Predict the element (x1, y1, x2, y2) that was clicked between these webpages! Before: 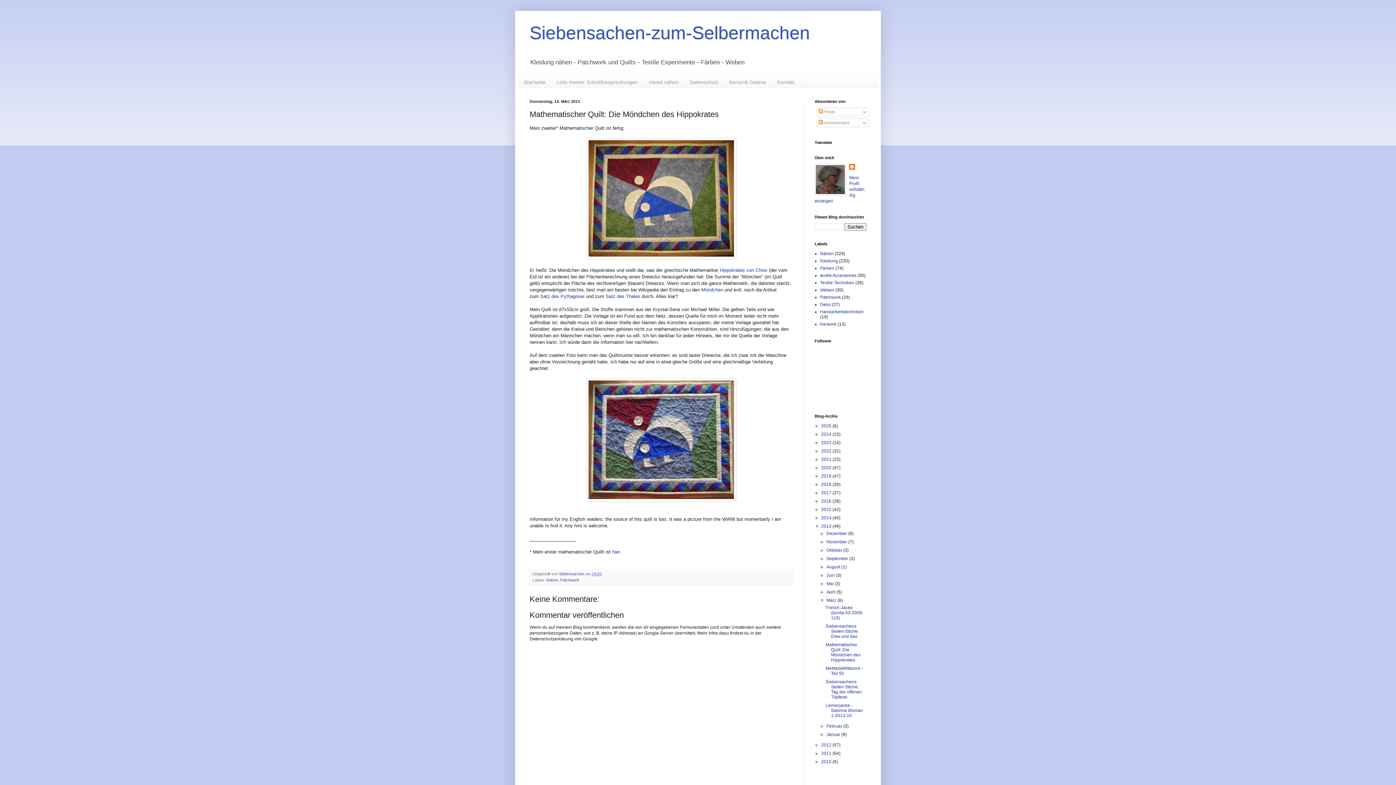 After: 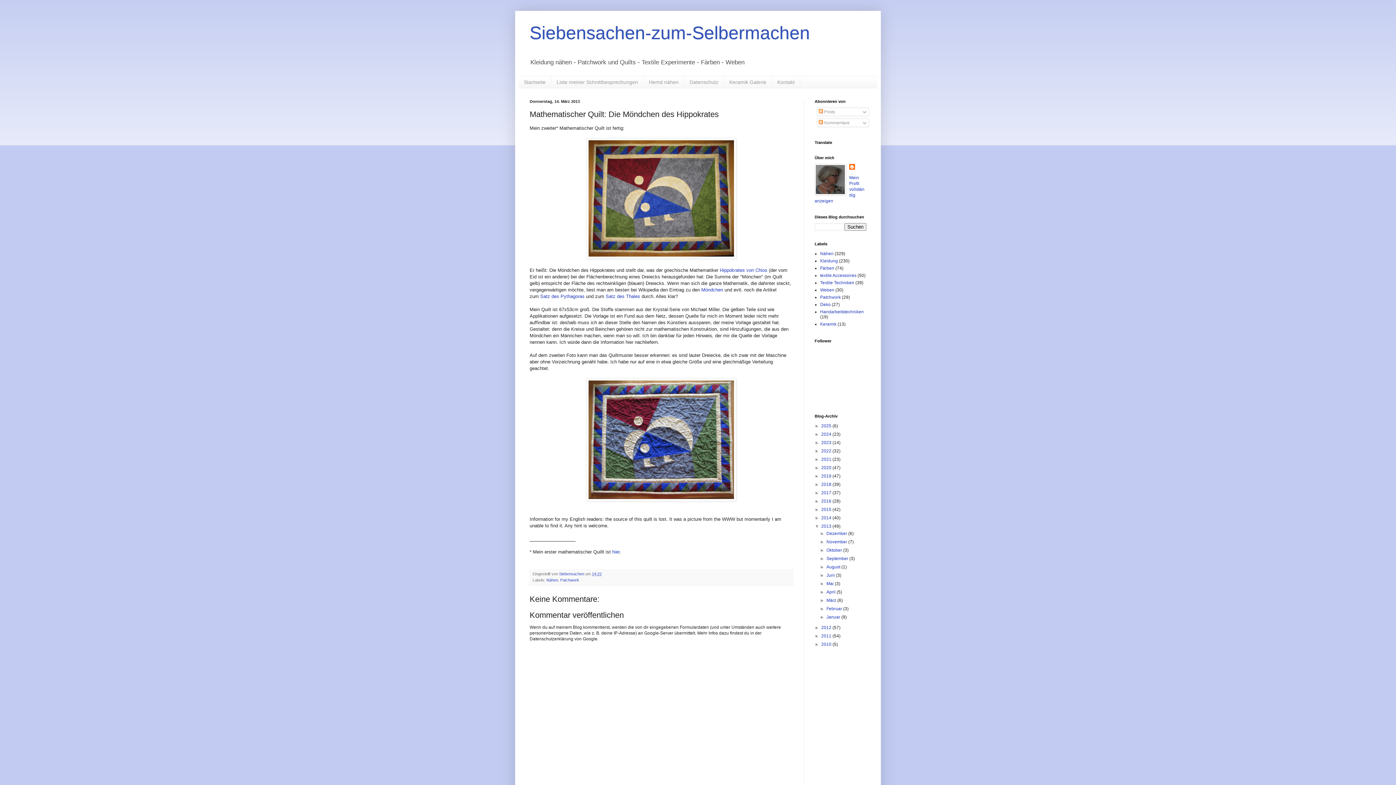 Action: label: ▼   bbox: (820, 598, 826, 603)